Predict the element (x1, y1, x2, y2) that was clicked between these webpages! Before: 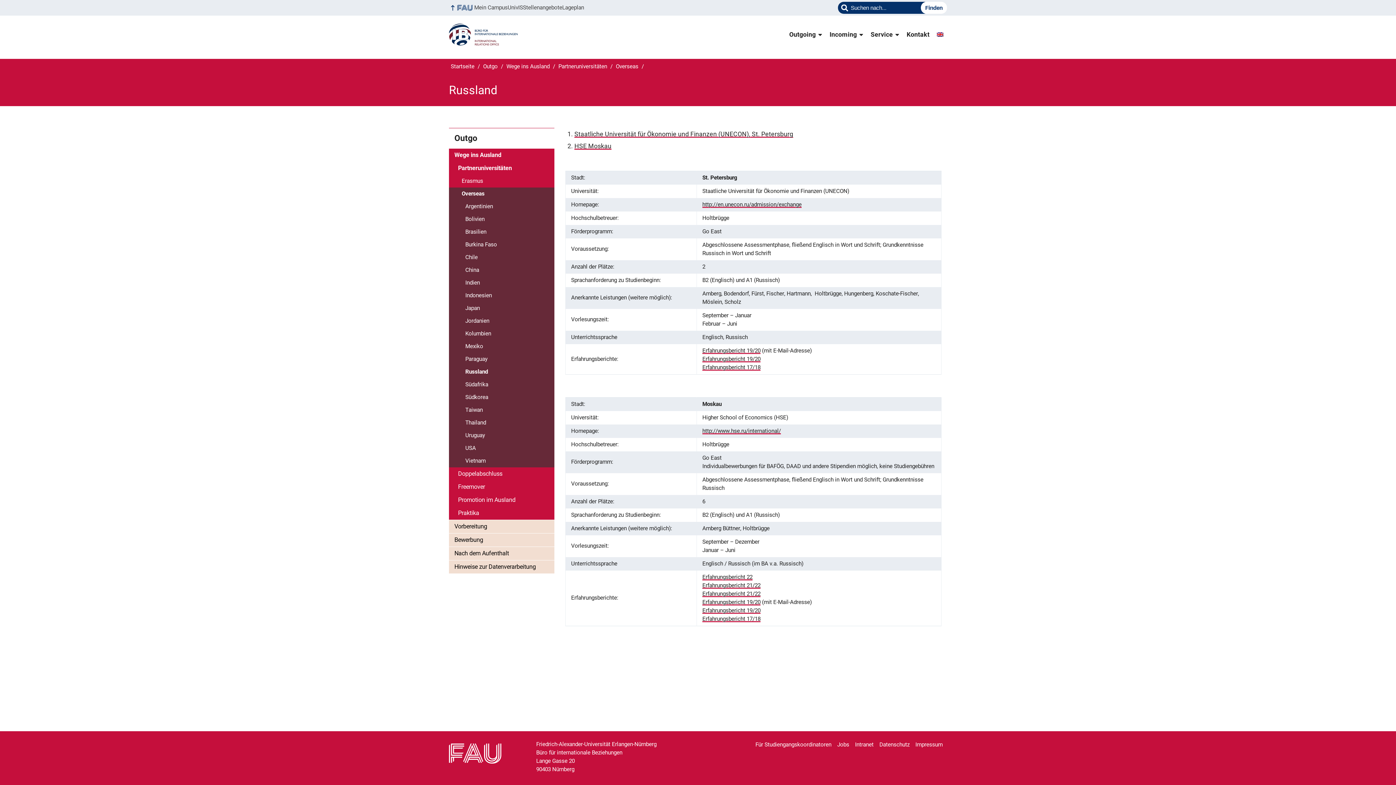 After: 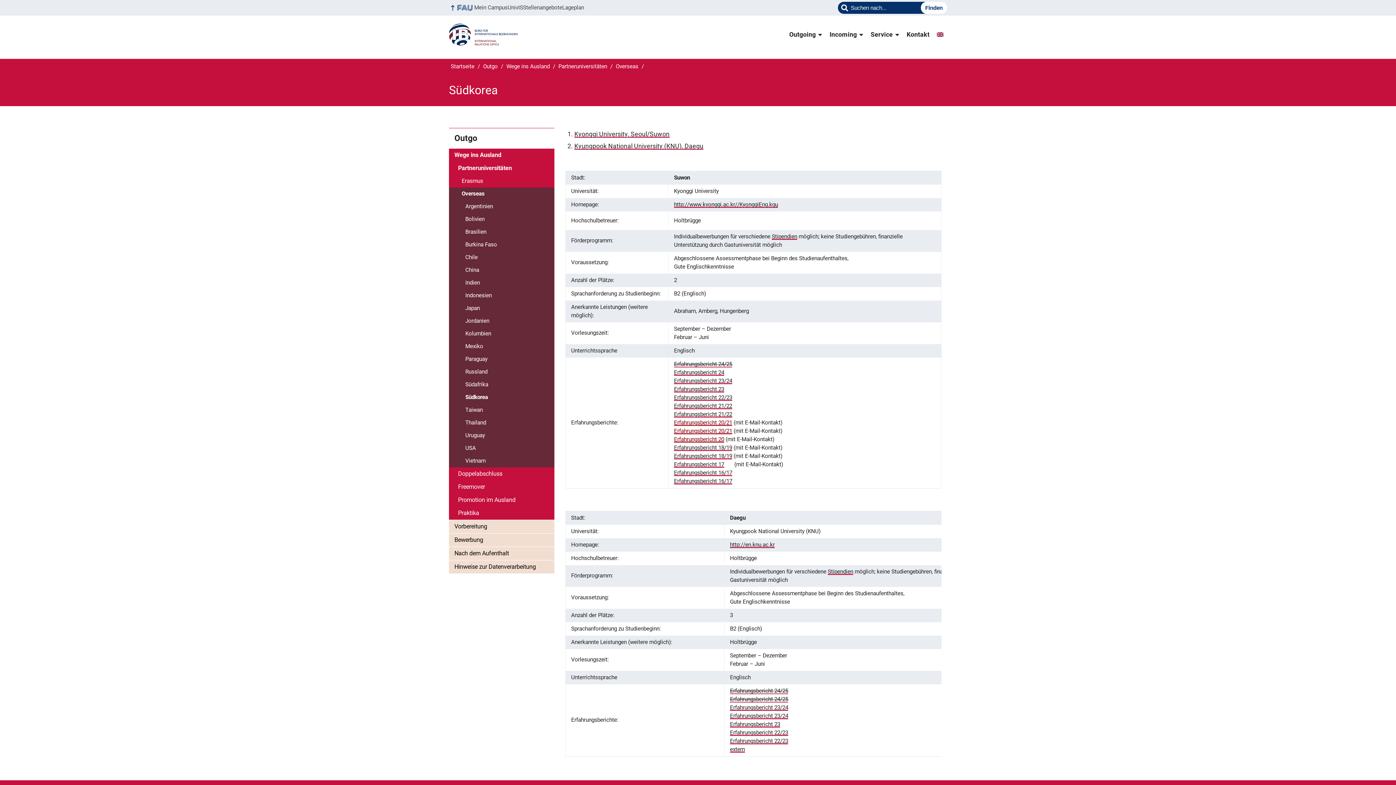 Action: bbox: (449, 391, 554, 404) label: Südkorea